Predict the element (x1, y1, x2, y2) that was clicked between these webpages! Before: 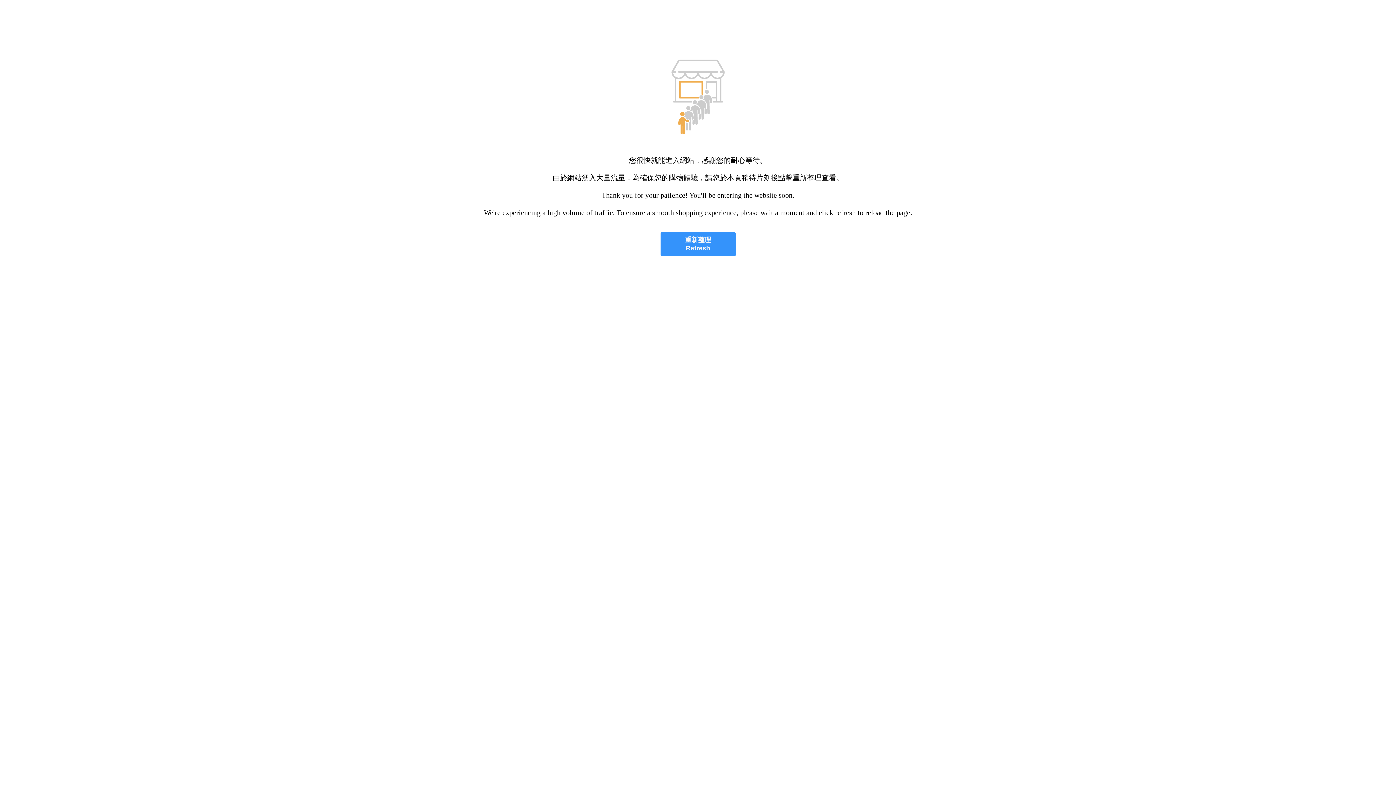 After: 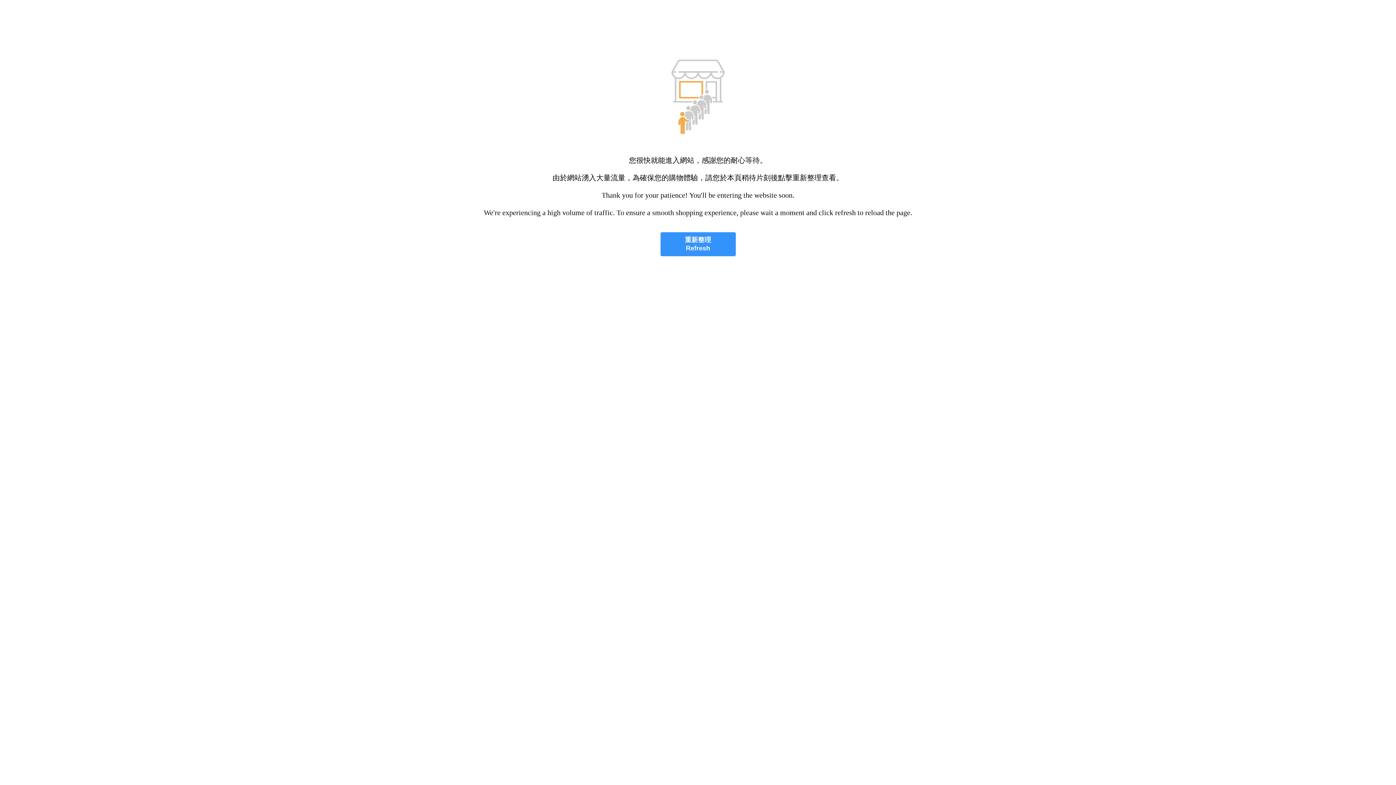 Action: bbox: (660, 232, 735, 256) label: 重新整理
Refresh